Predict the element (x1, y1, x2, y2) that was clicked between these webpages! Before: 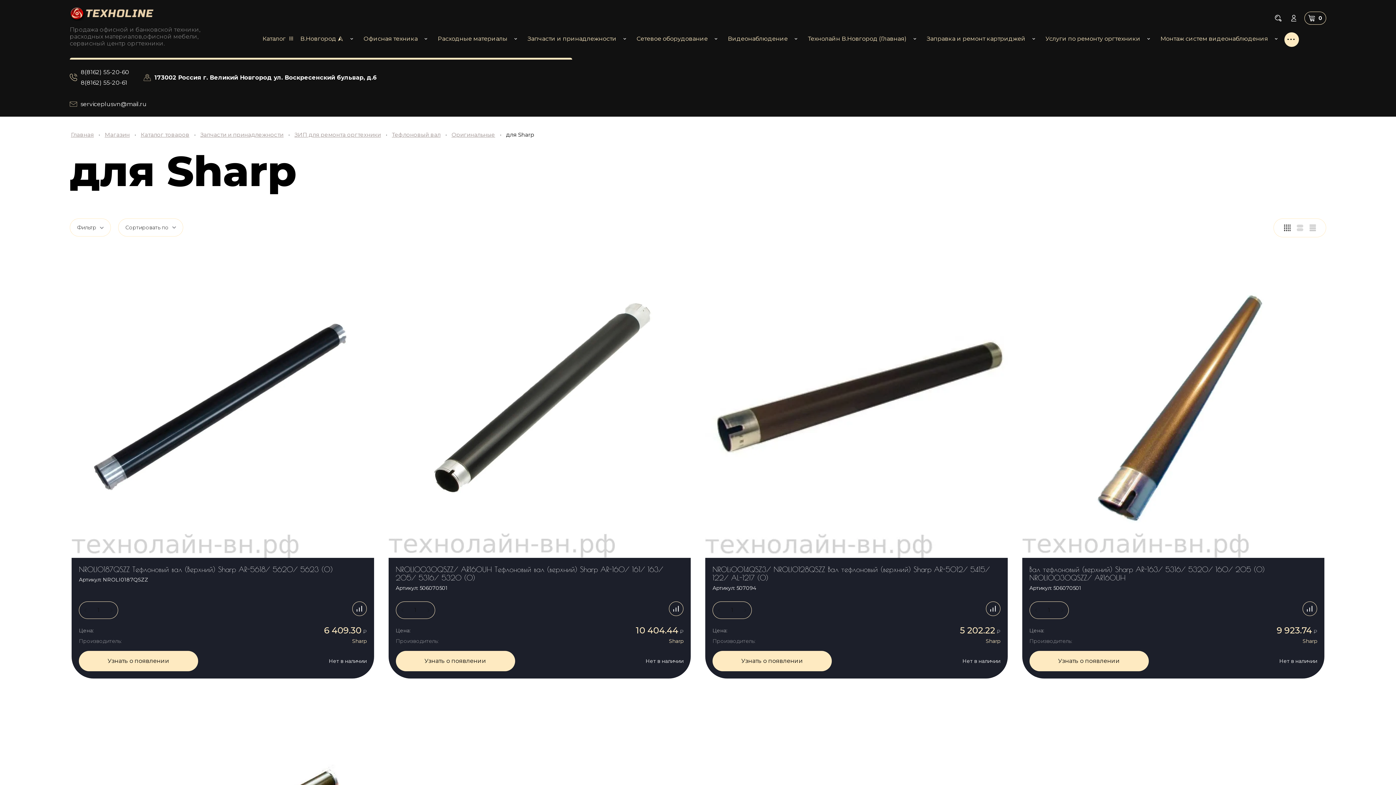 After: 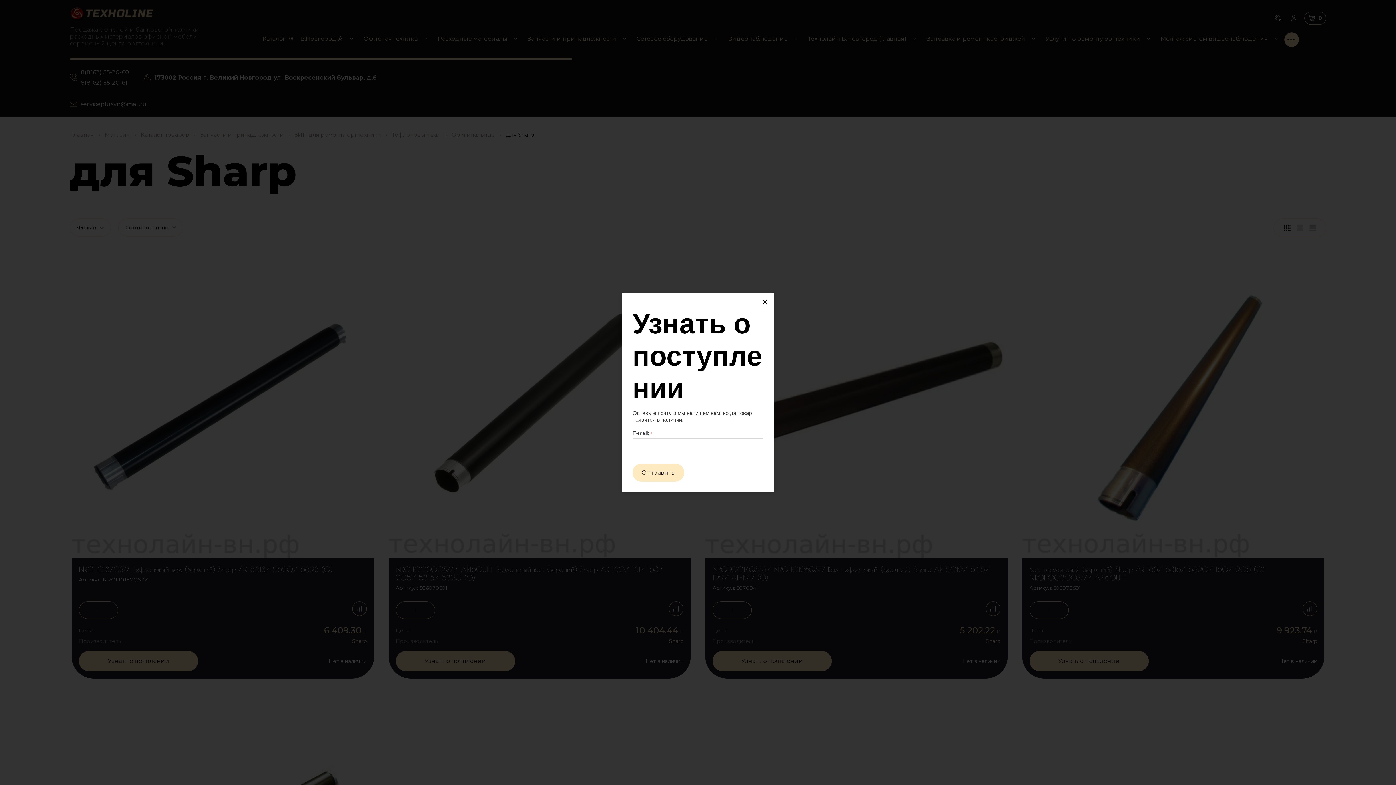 Action: bbox: (1029, 651, 1149, 671) label: Узнать о появлении